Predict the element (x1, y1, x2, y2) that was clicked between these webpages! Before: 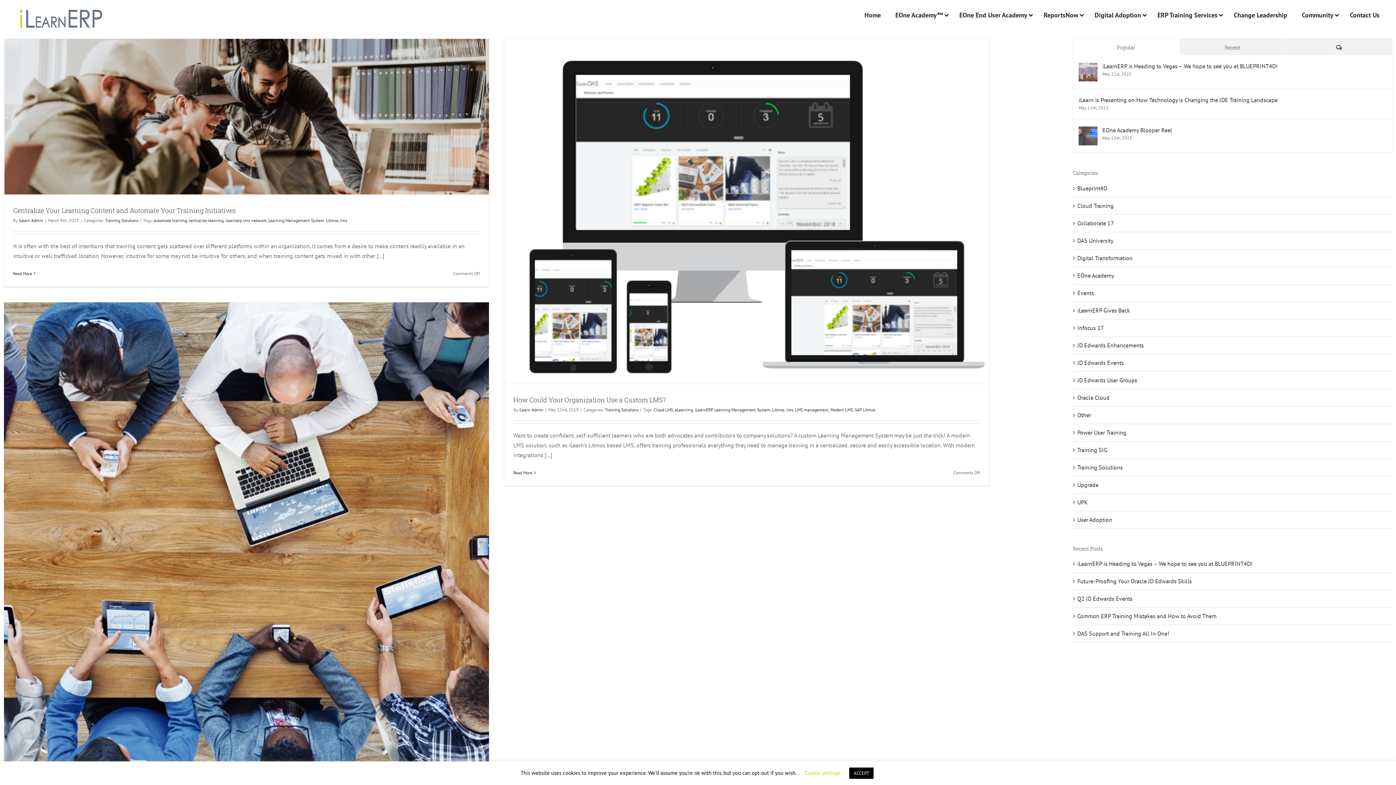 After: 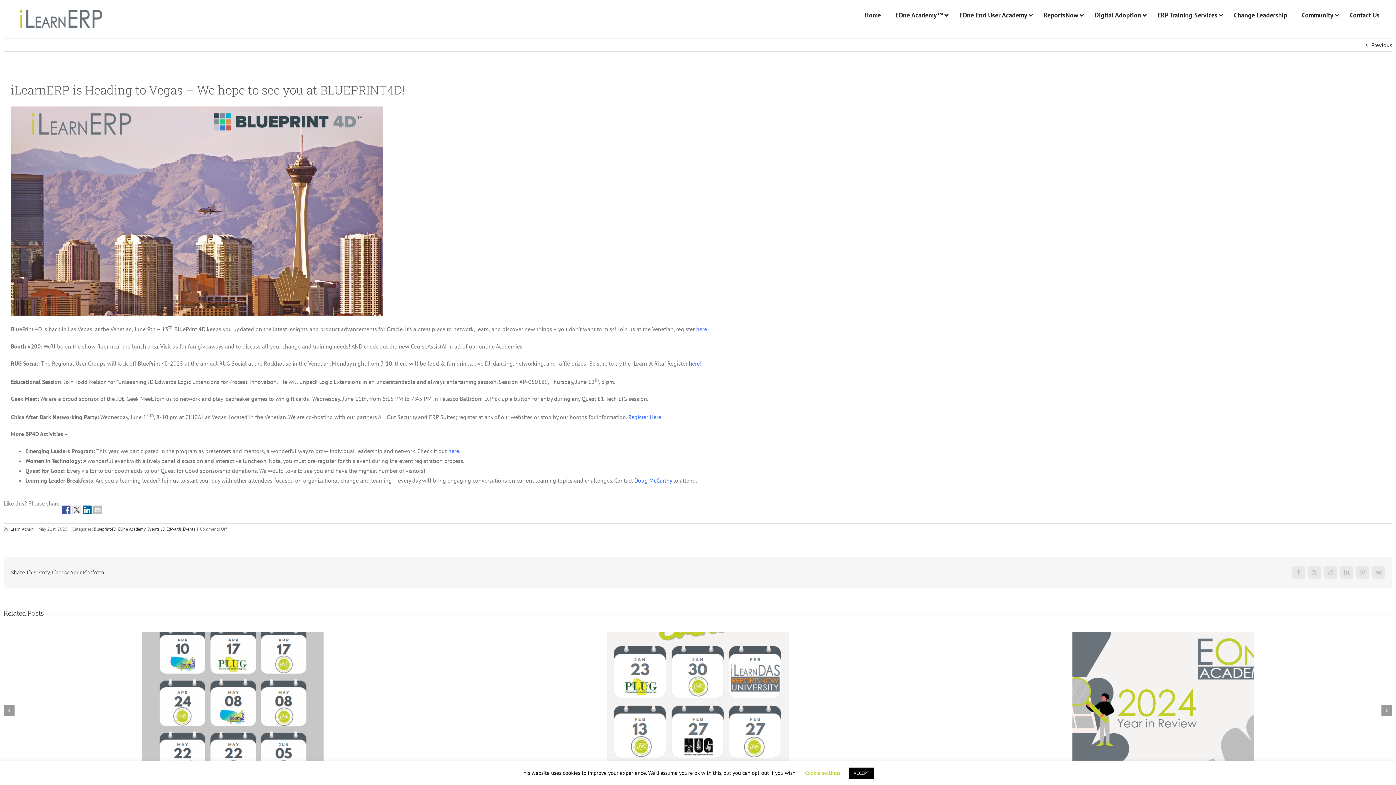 Action: label: iLearnERP is Heading to Vegas – We hope to see you at BLUEPRINT4D! bbox: (1079, 63, 1097, 70)